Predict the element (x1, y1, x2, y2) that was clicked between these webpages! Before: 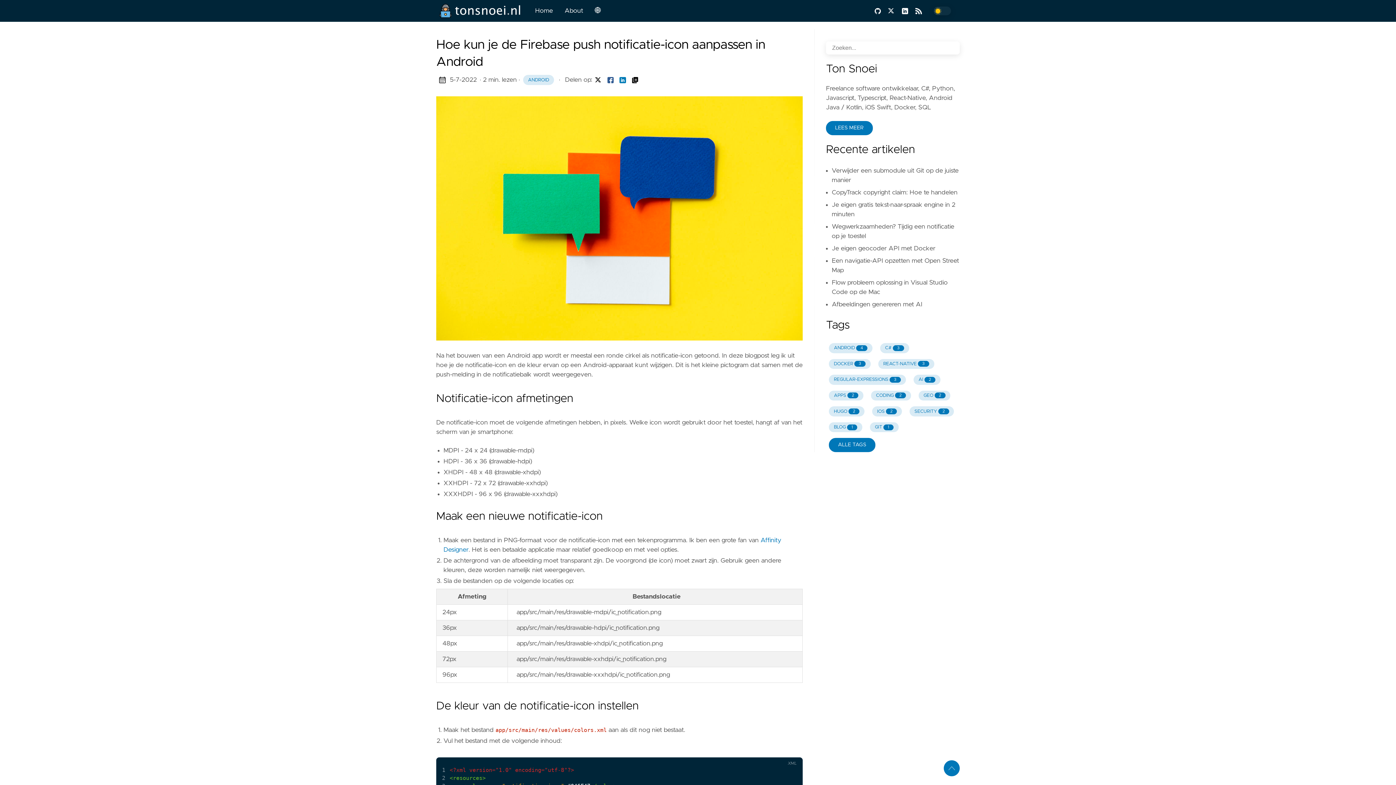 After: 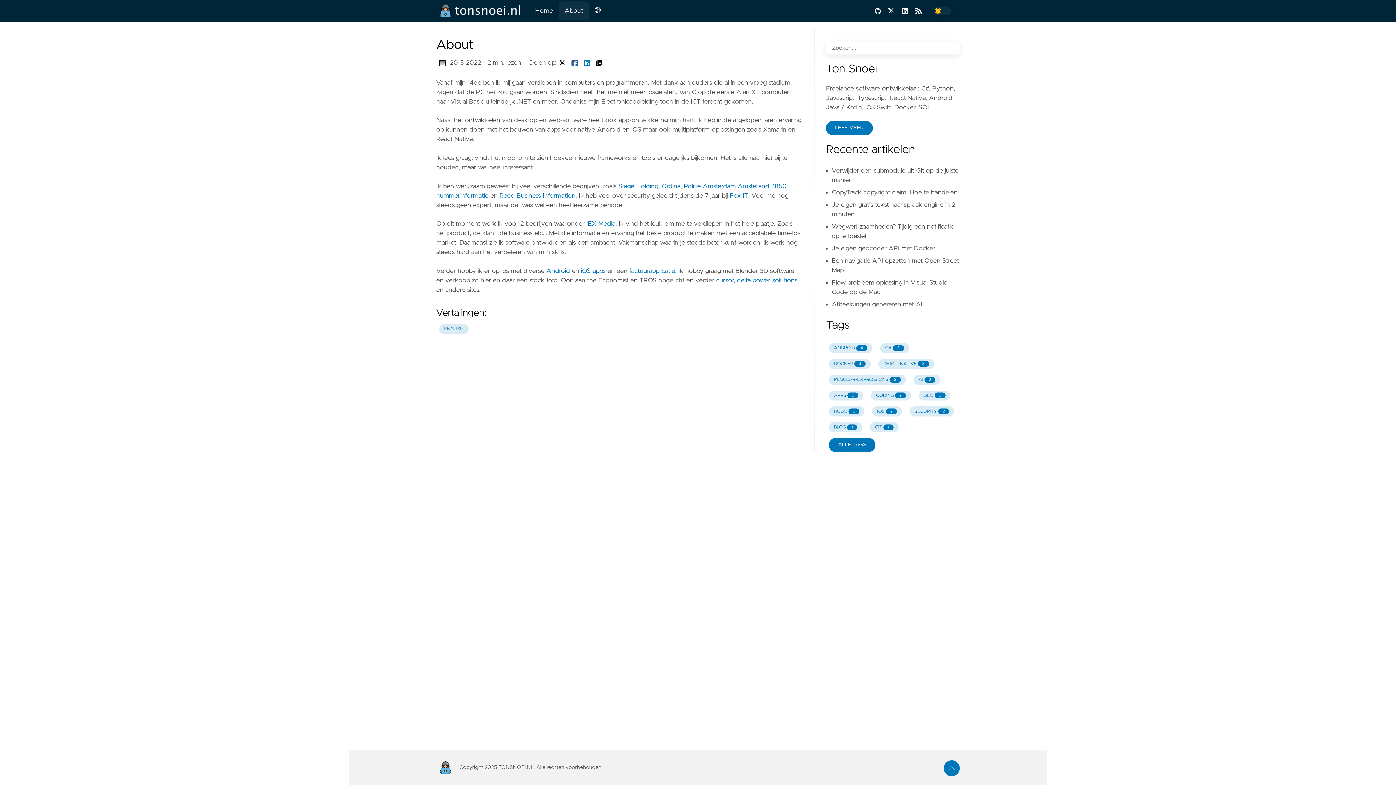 Action: bbox: (826, 121, 873, 135) label: LEES MEER